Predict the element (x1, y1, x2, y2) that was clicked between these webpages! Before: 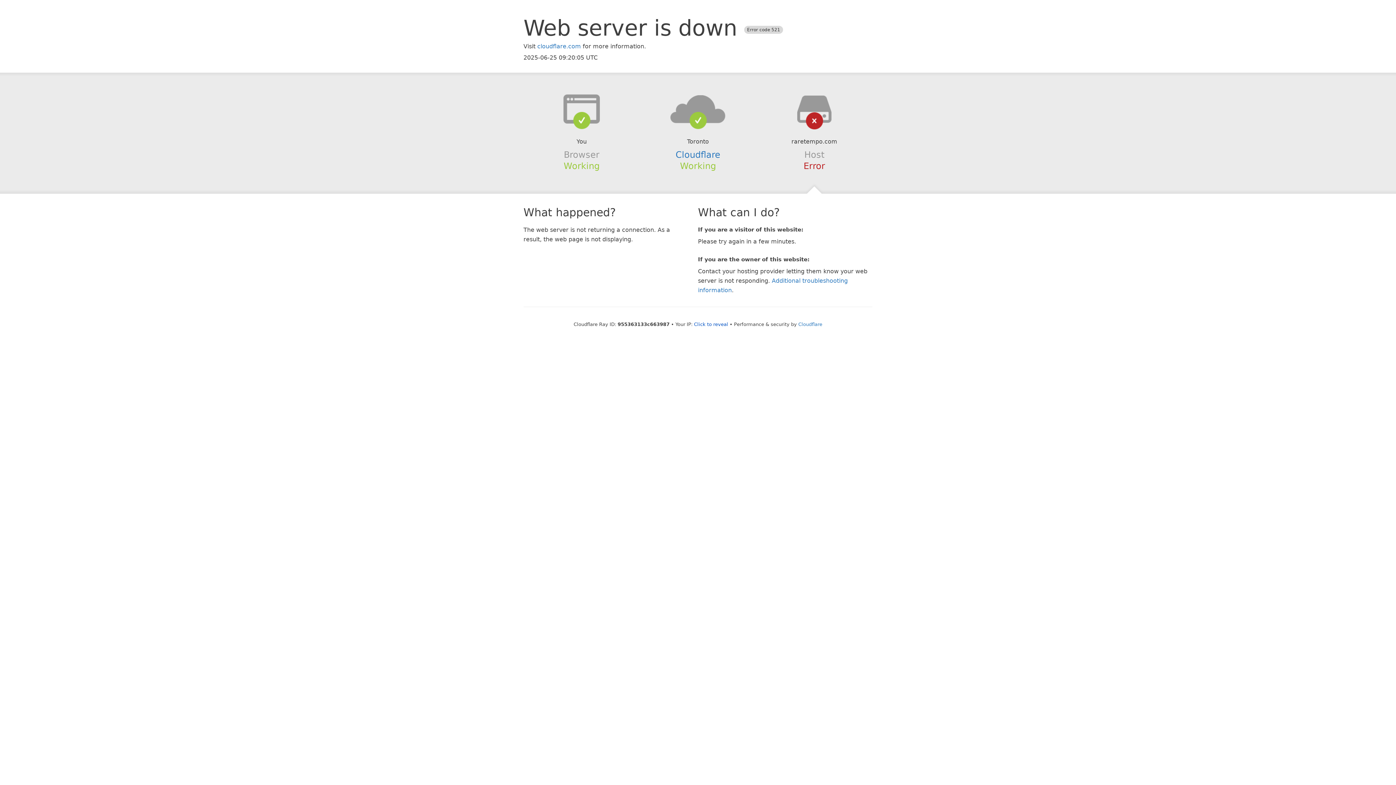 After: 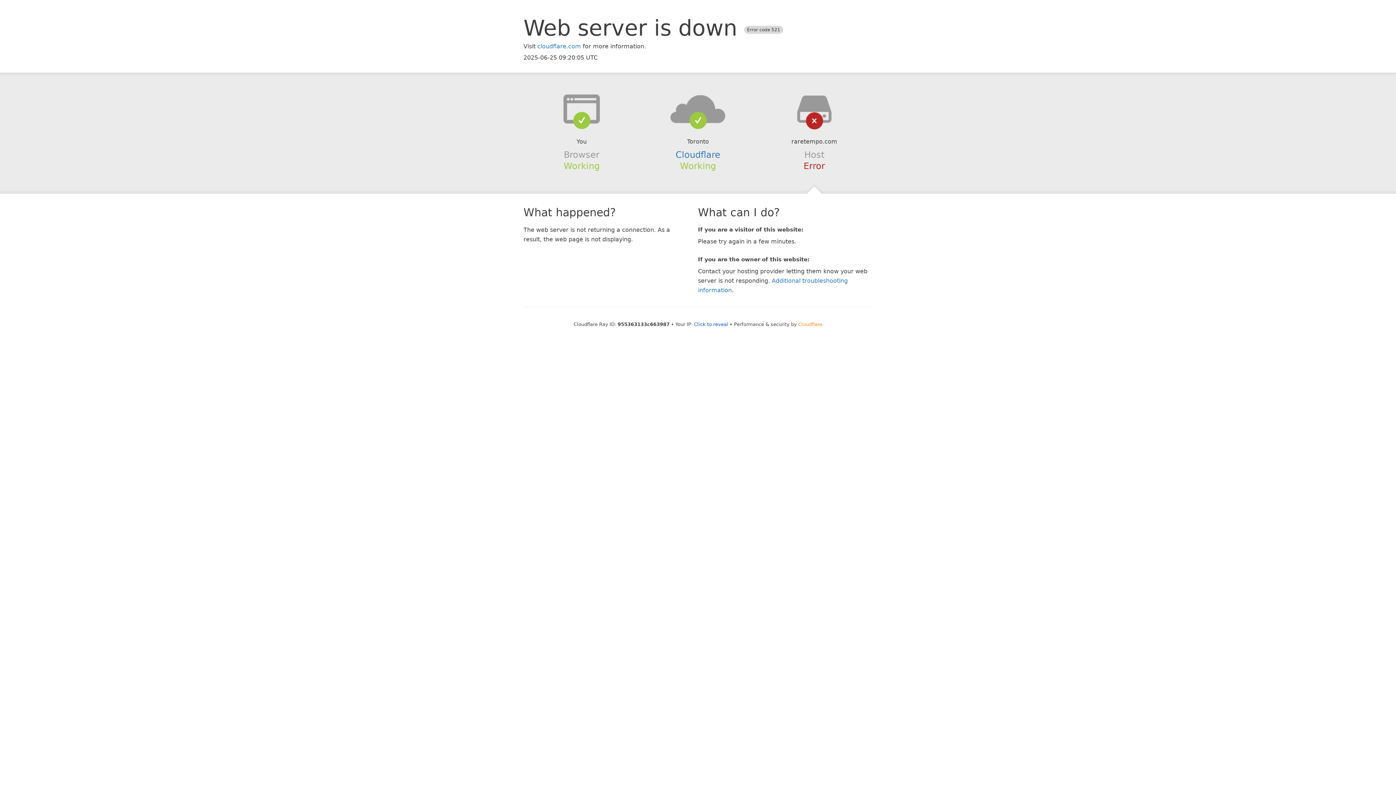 Action: label: Cloudflare bbox: (798, 321, 822, 327)